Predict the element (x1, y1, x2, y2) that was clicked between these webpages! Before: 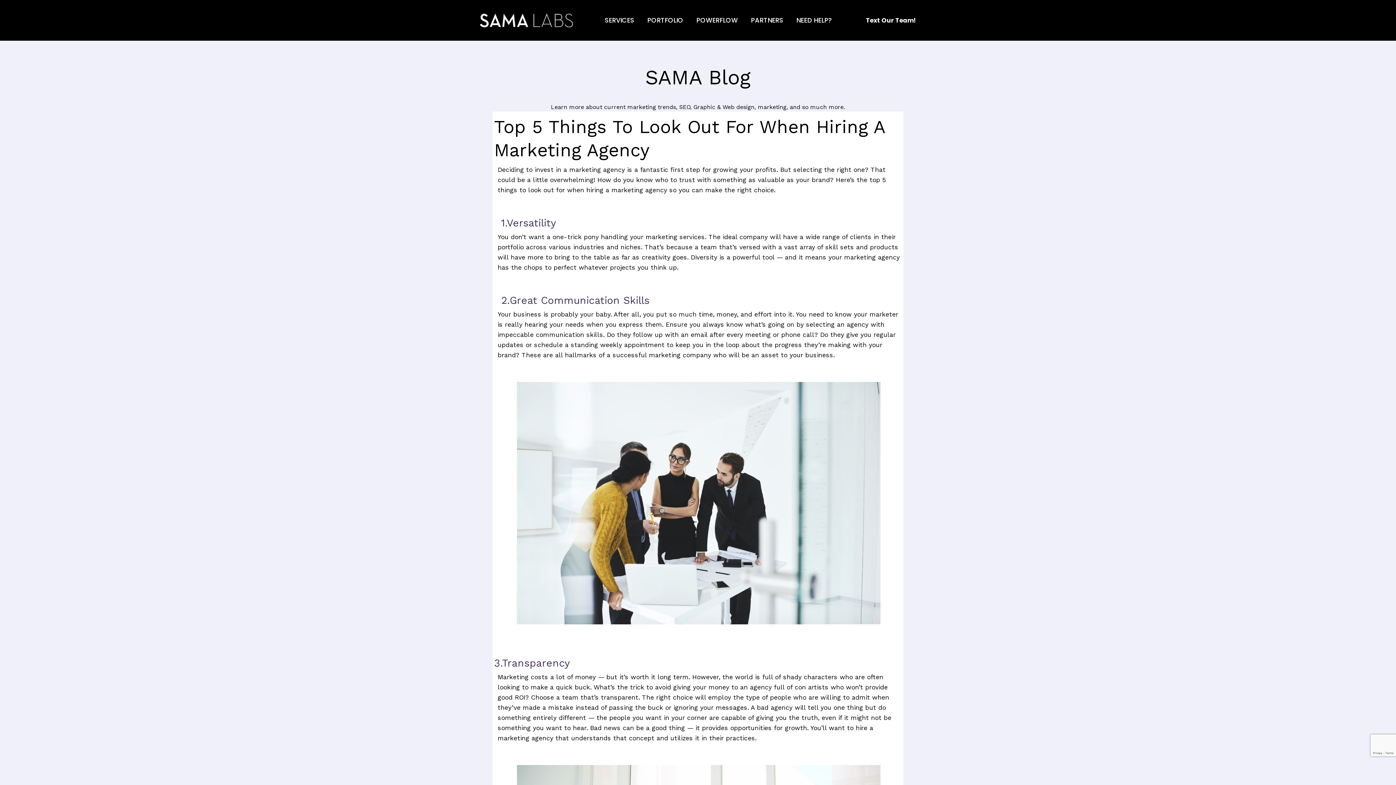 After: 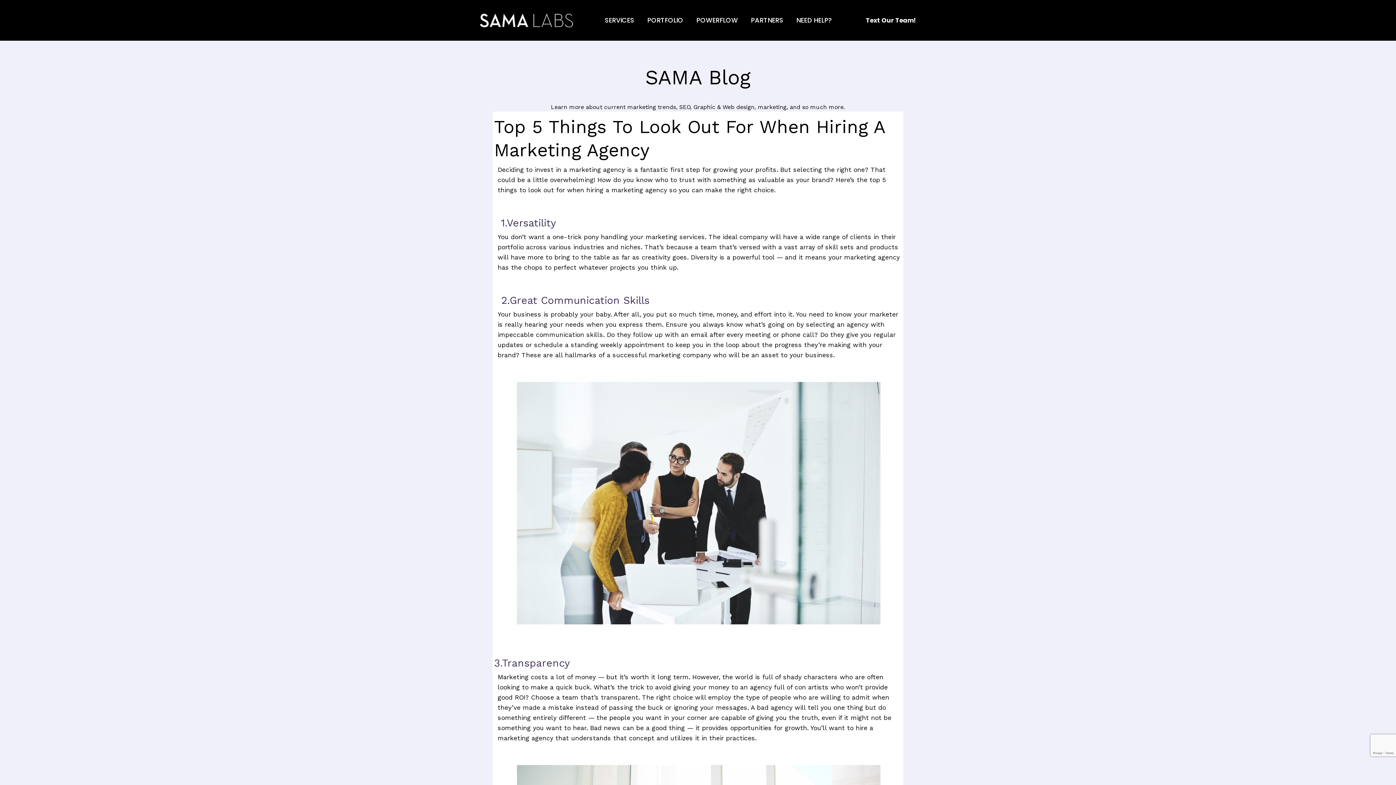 Action: label: Text Our Team! bbox: (866, 14, 916, 25)